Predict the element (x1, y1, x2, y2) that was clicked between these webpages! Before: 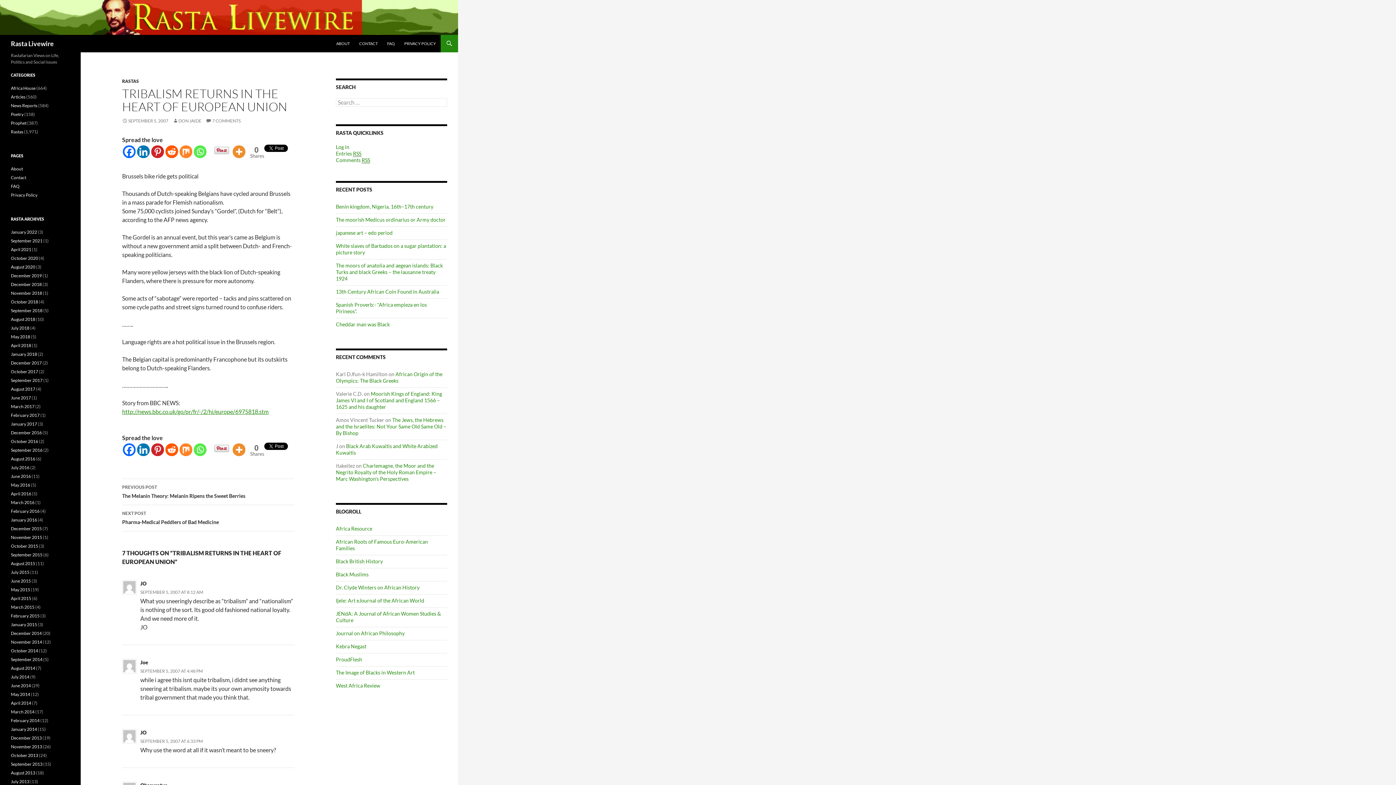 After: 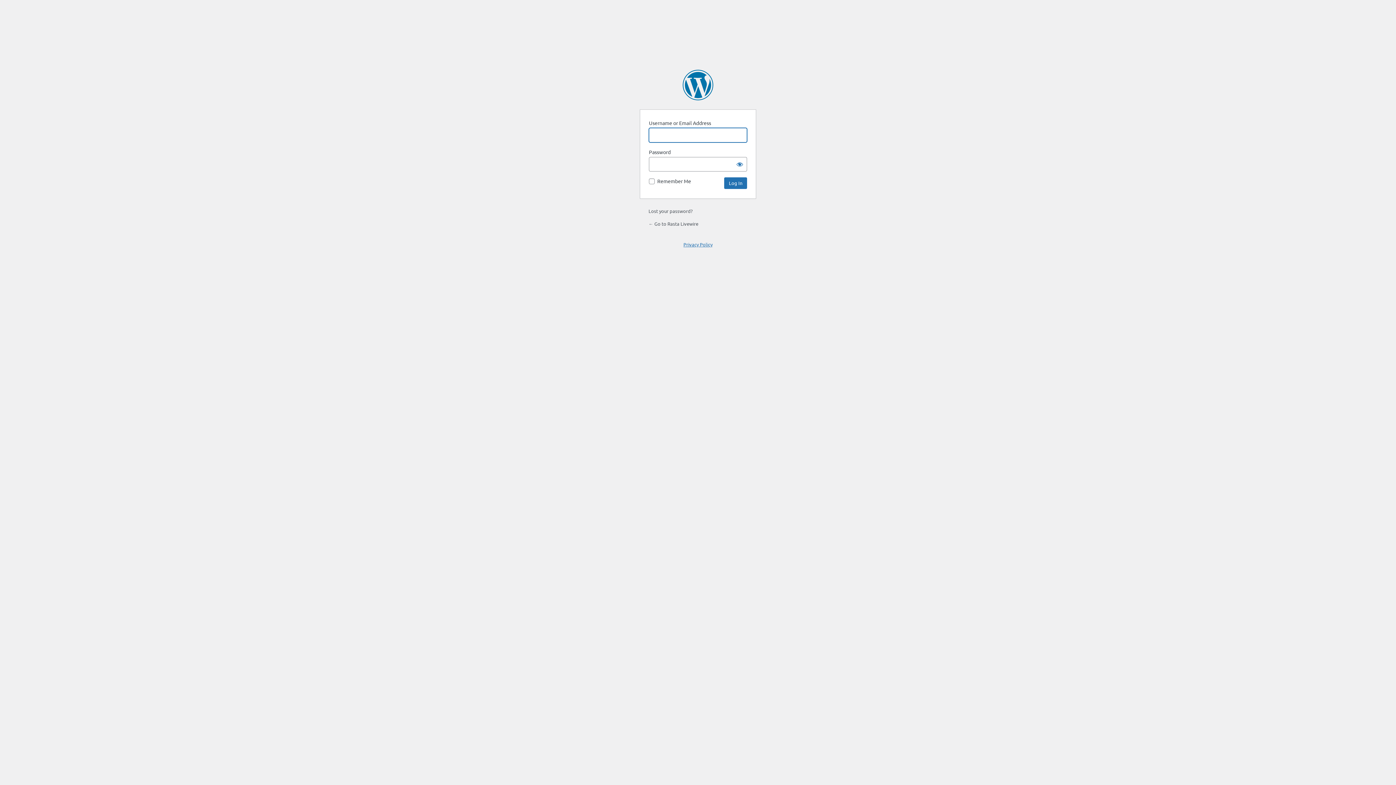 Action: bbox: (336, 144, 349, 150) label: Log in